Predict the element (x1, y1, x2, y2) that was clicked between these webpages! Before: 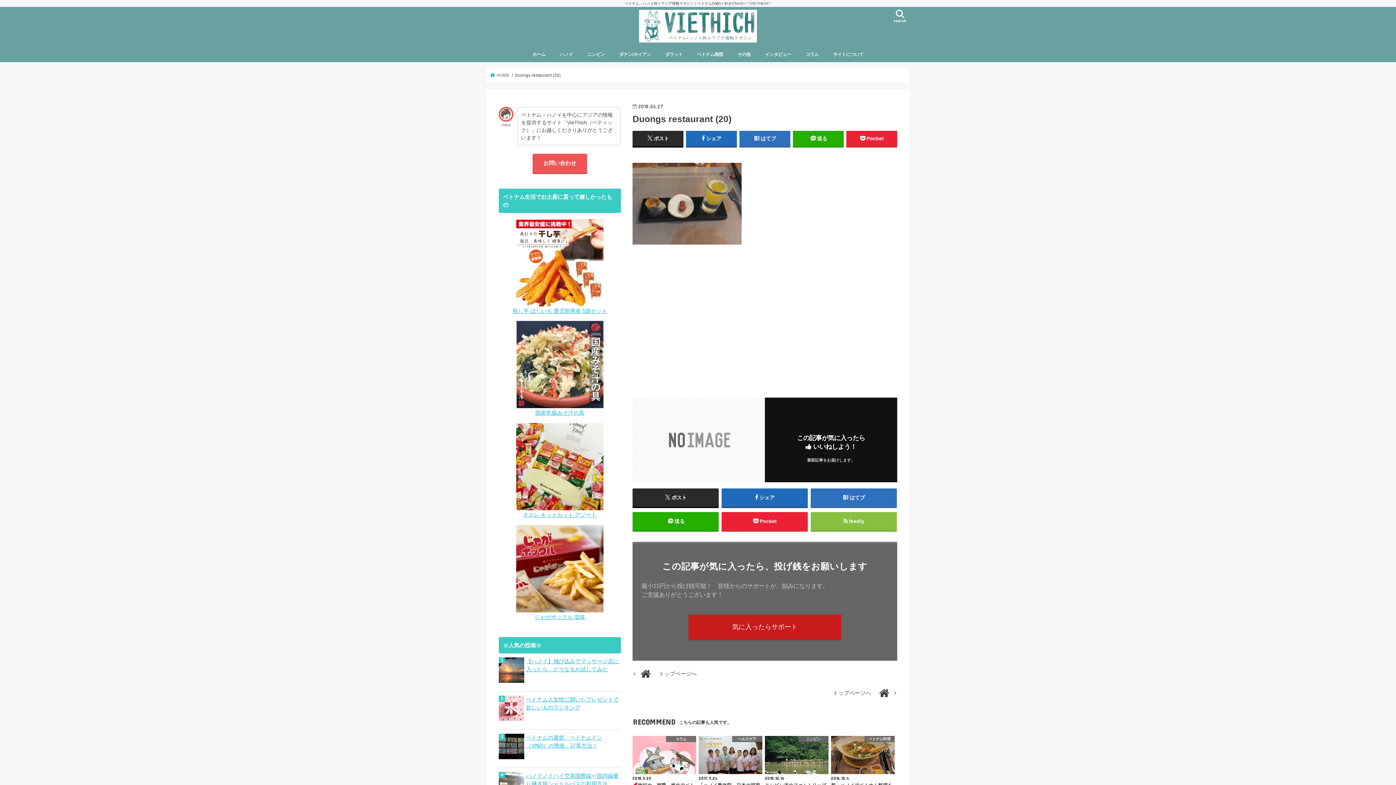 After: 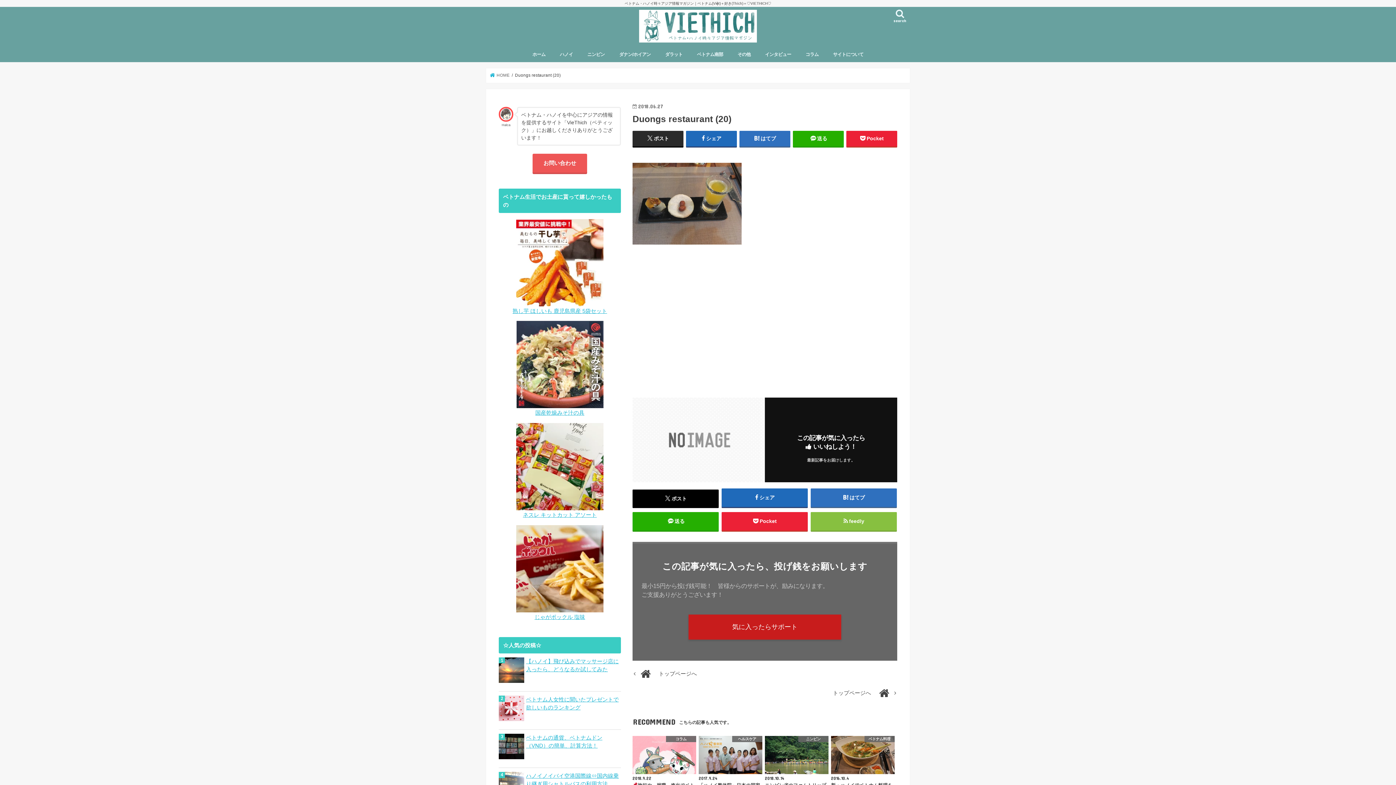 Action: label: ポスト bbox: (632, 488, 719, 507)